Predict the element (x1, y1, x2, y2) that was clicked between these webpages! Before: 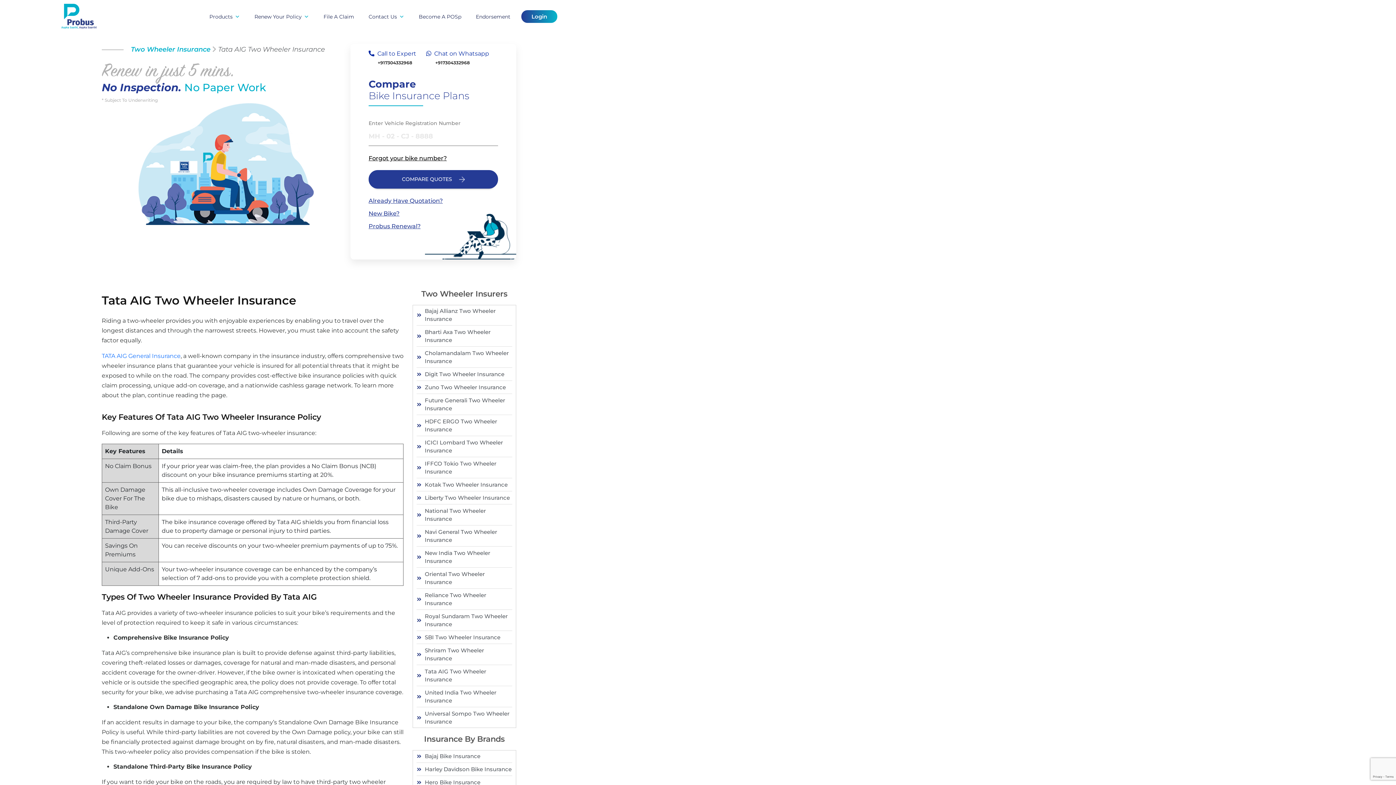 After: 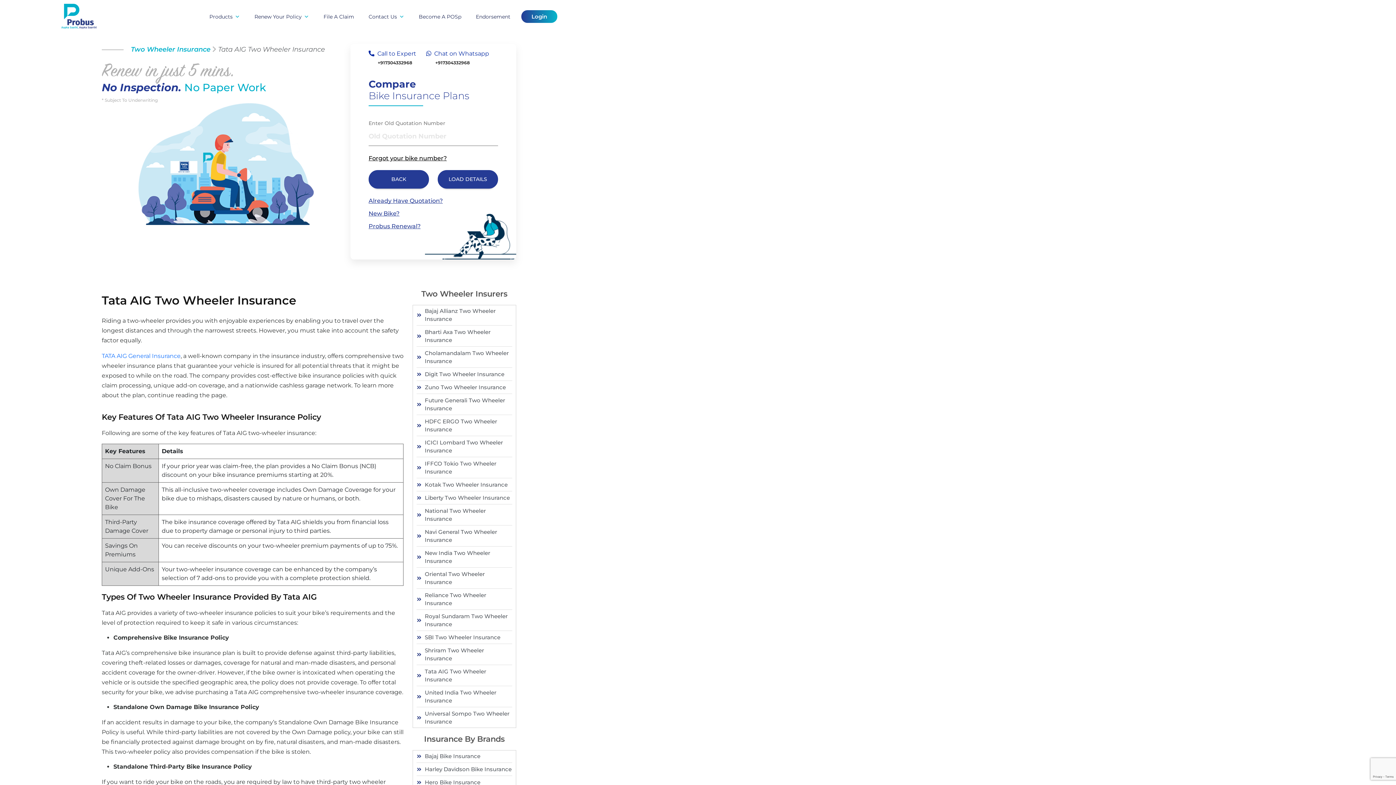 Action: bbox: (368, 196, 498, 205) label: Already Have Quotation?